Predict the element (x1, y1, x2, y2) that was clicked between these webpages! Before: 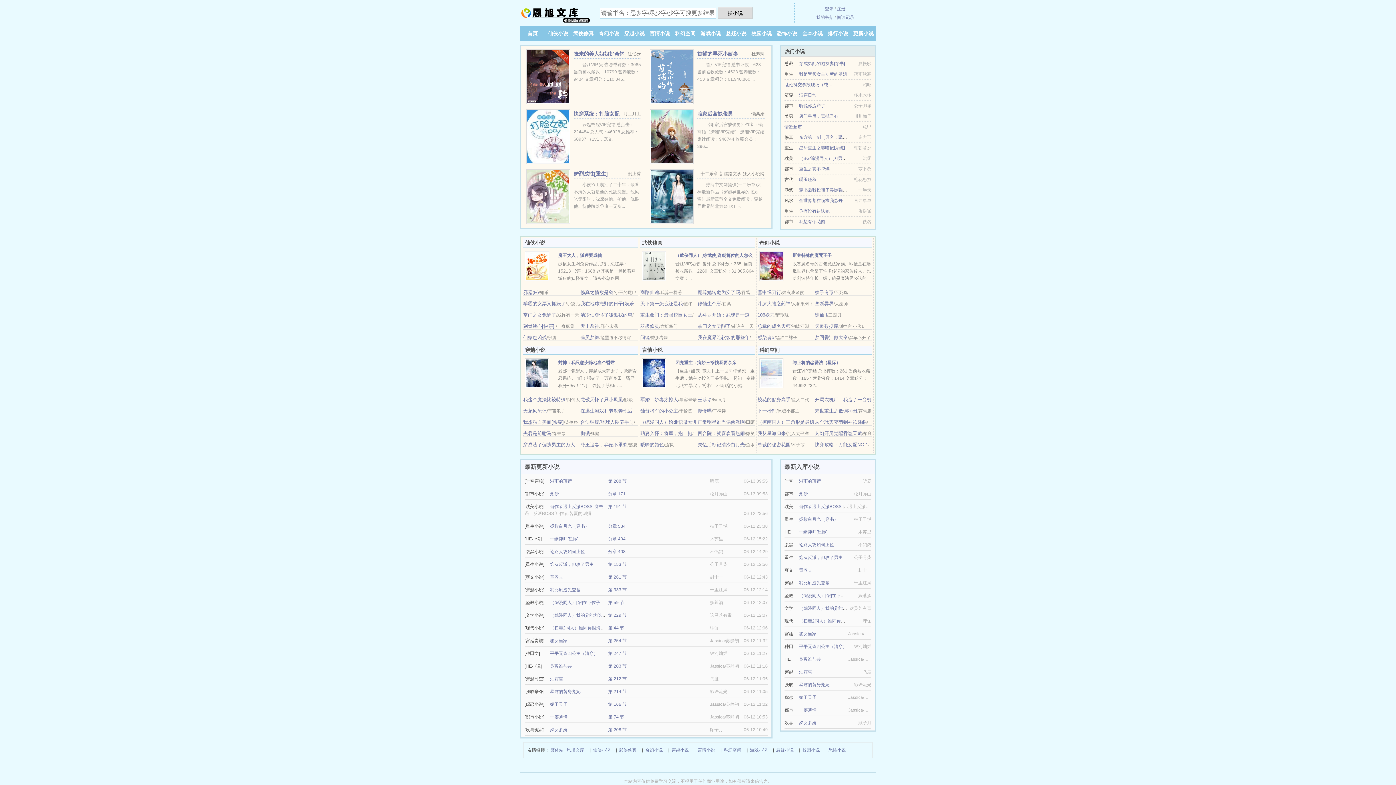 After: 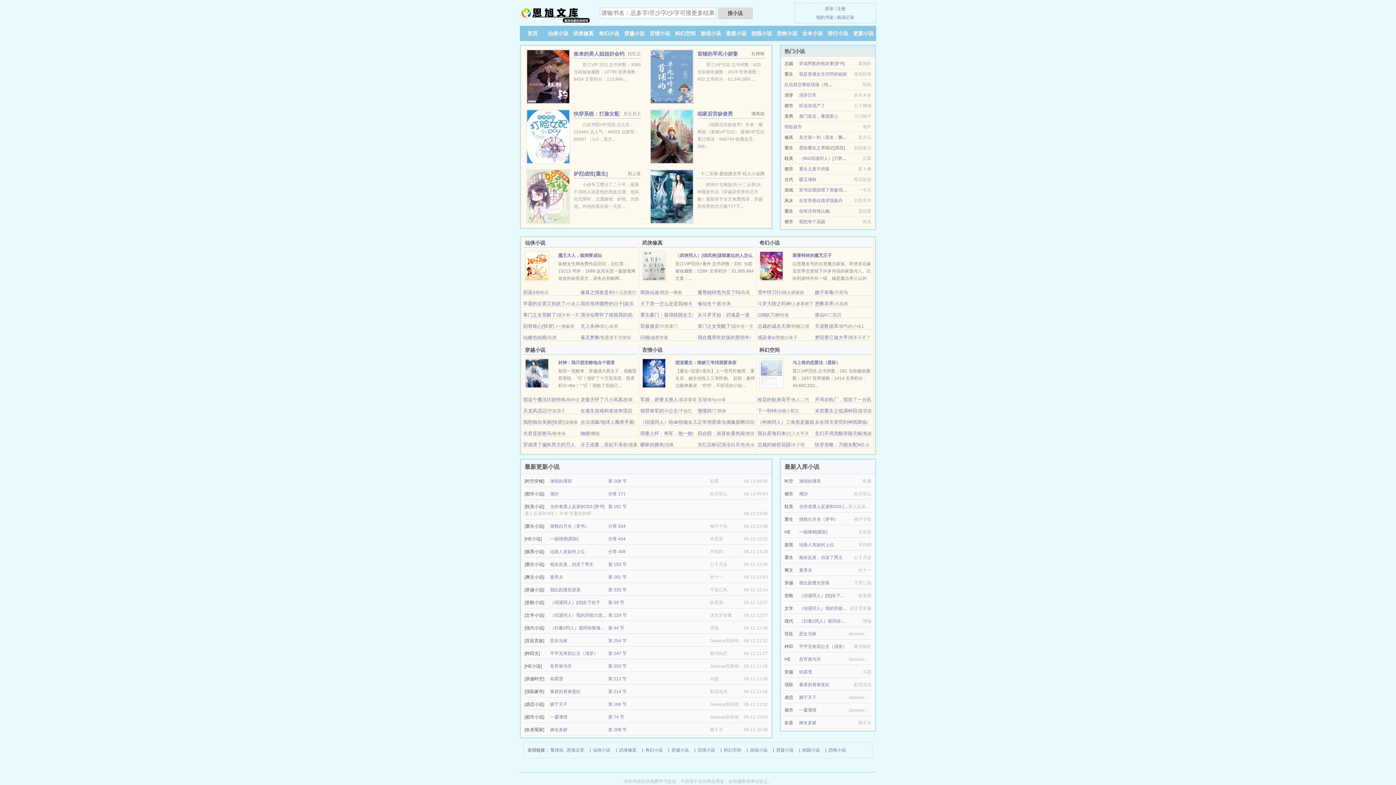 Action: bbox: (799, 478, 821, 484) label: 淋雨的薄荷